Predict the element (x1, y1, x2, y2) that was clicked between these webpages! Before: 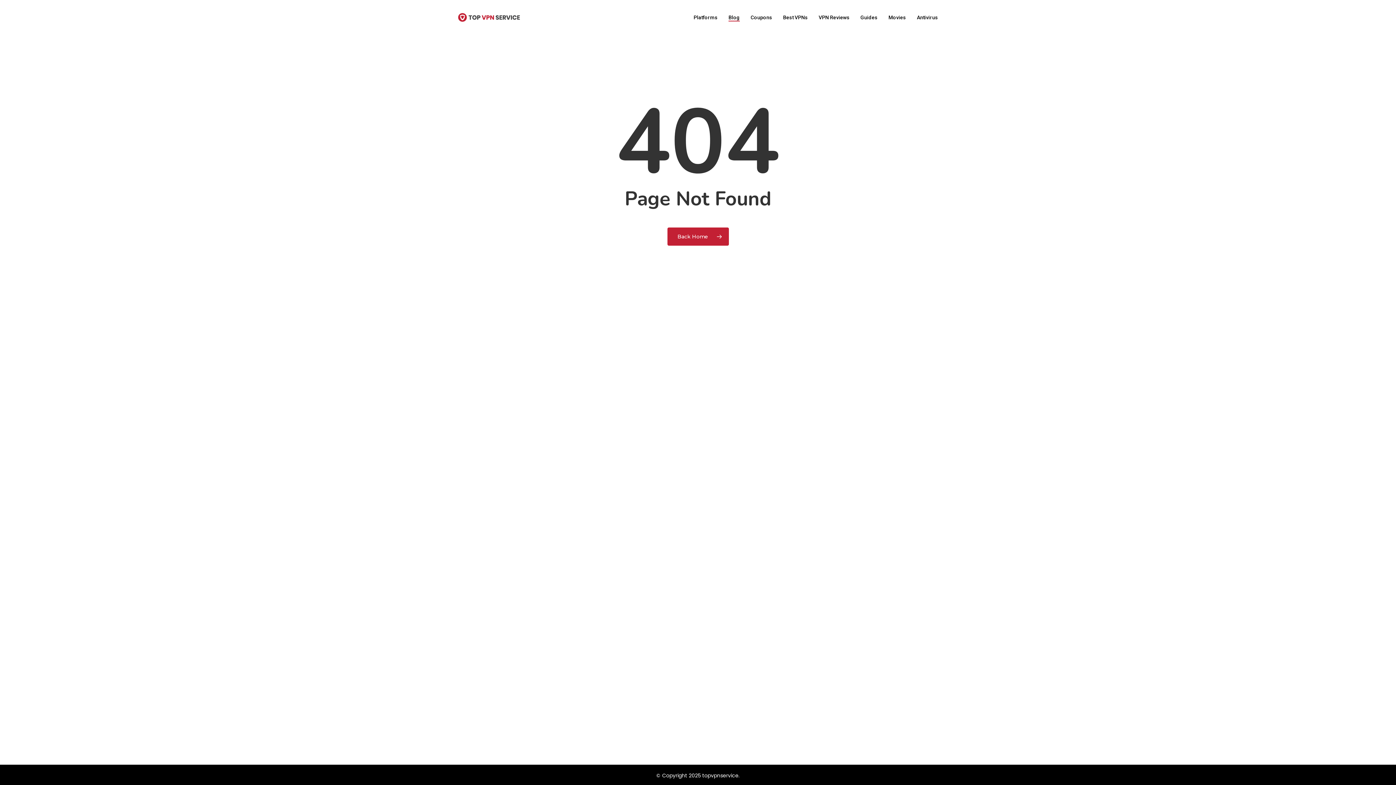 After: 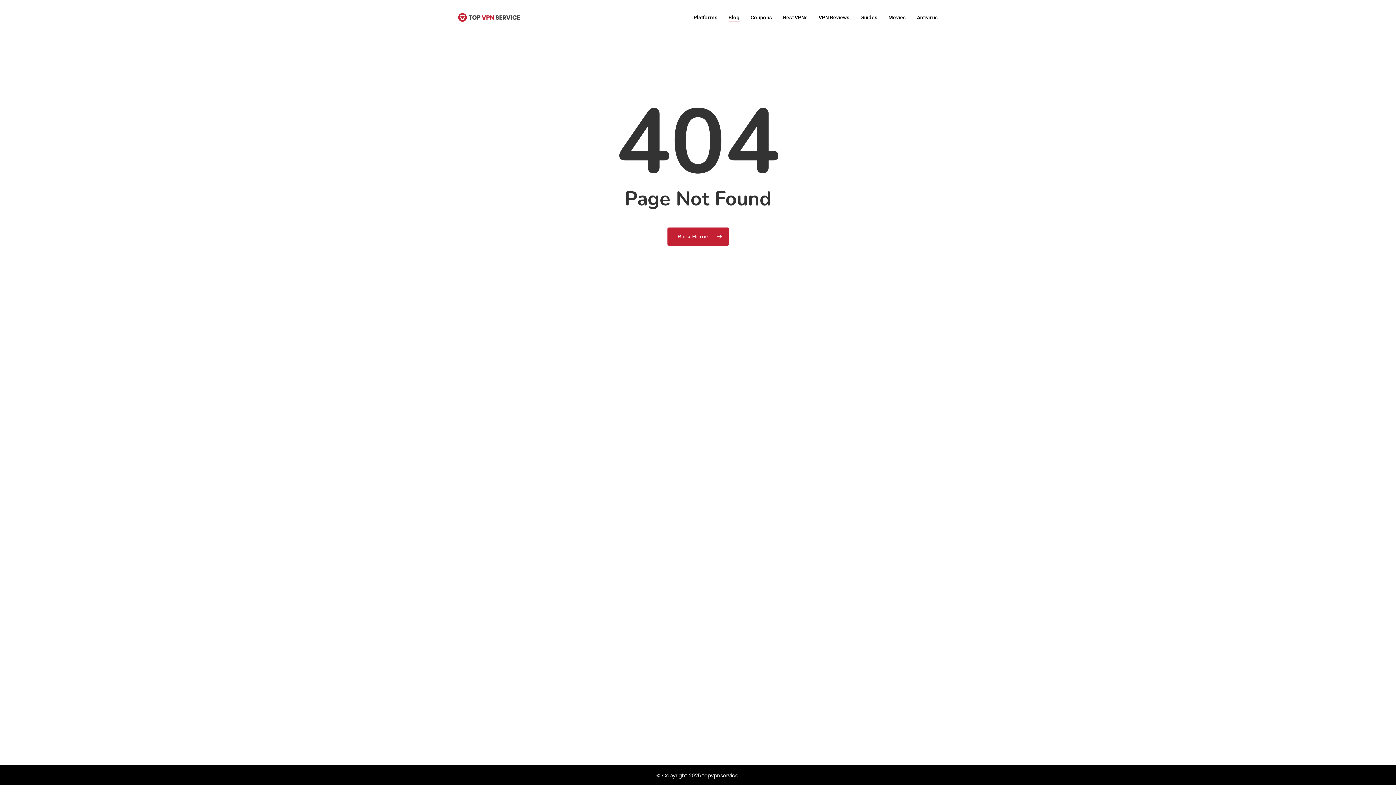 Action: bbox: (750, 14, 772, 20) label: Coupons